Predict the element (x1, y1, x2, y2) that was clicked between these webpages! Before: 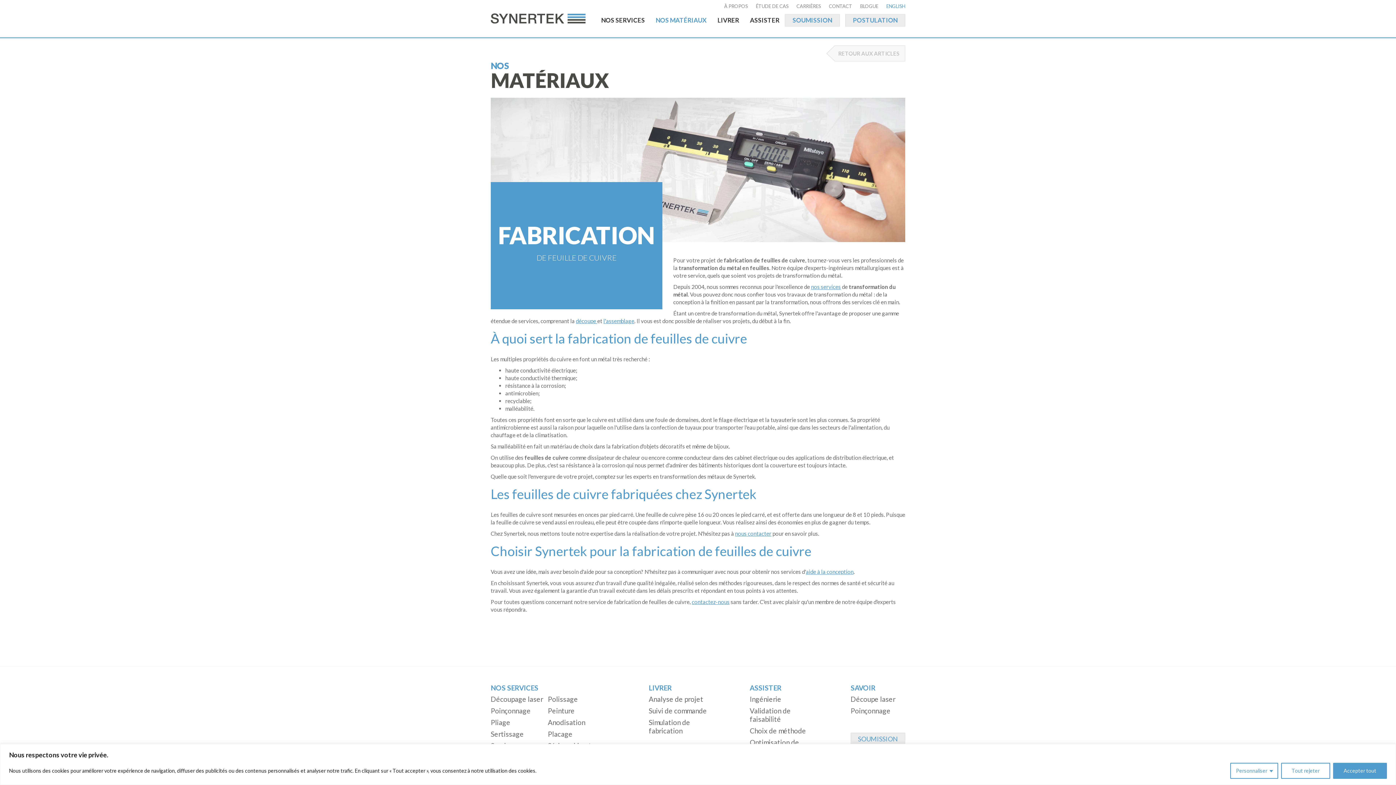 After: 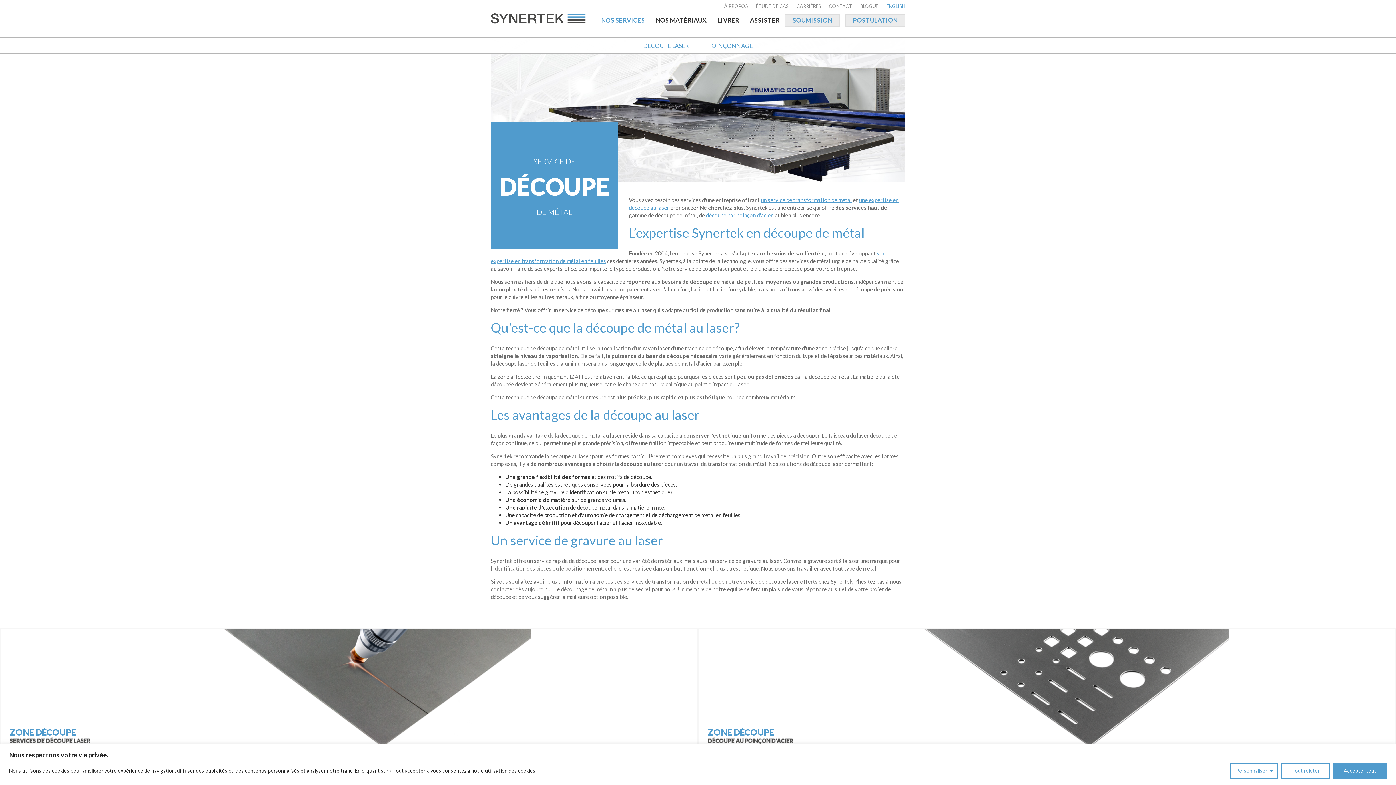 Action: label: découpe  bbox: (576, 317, 597, 324)